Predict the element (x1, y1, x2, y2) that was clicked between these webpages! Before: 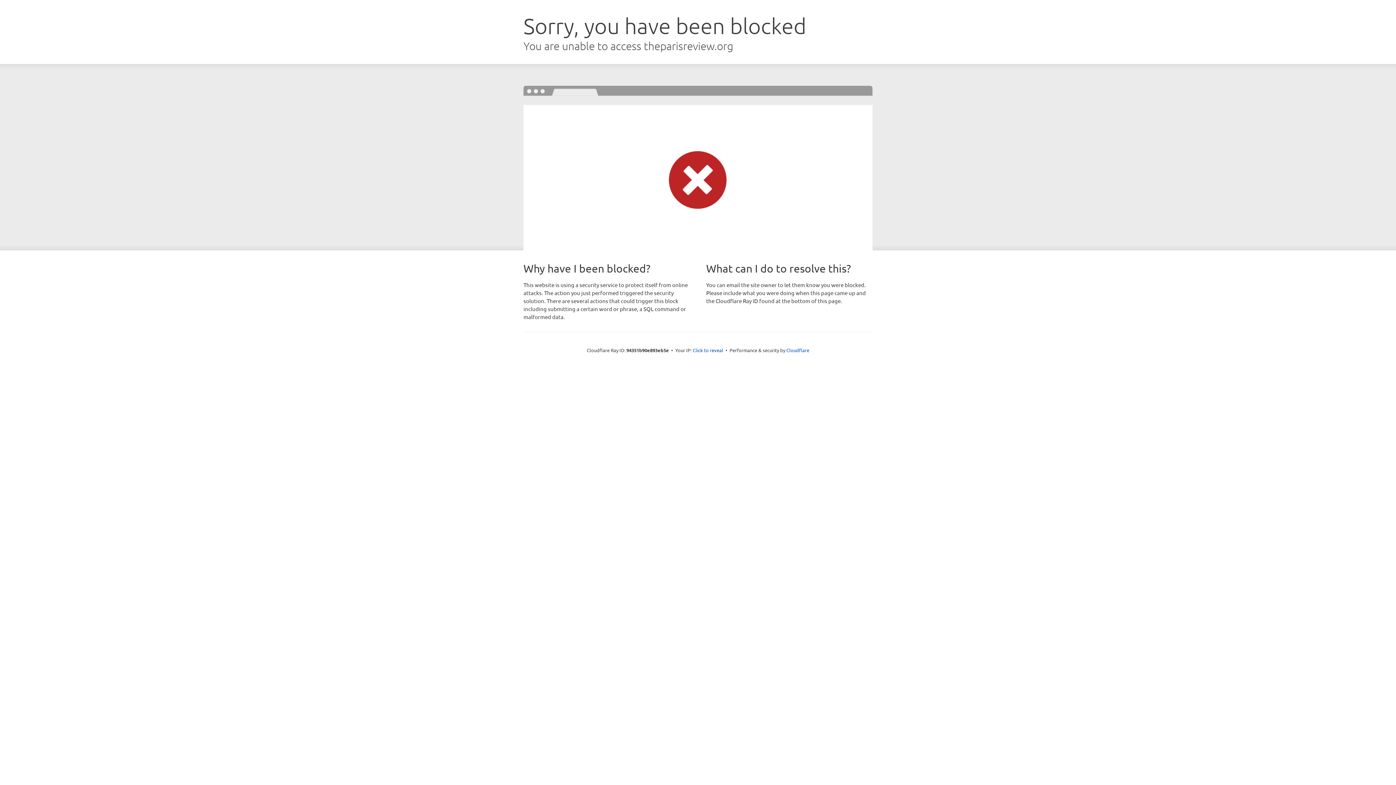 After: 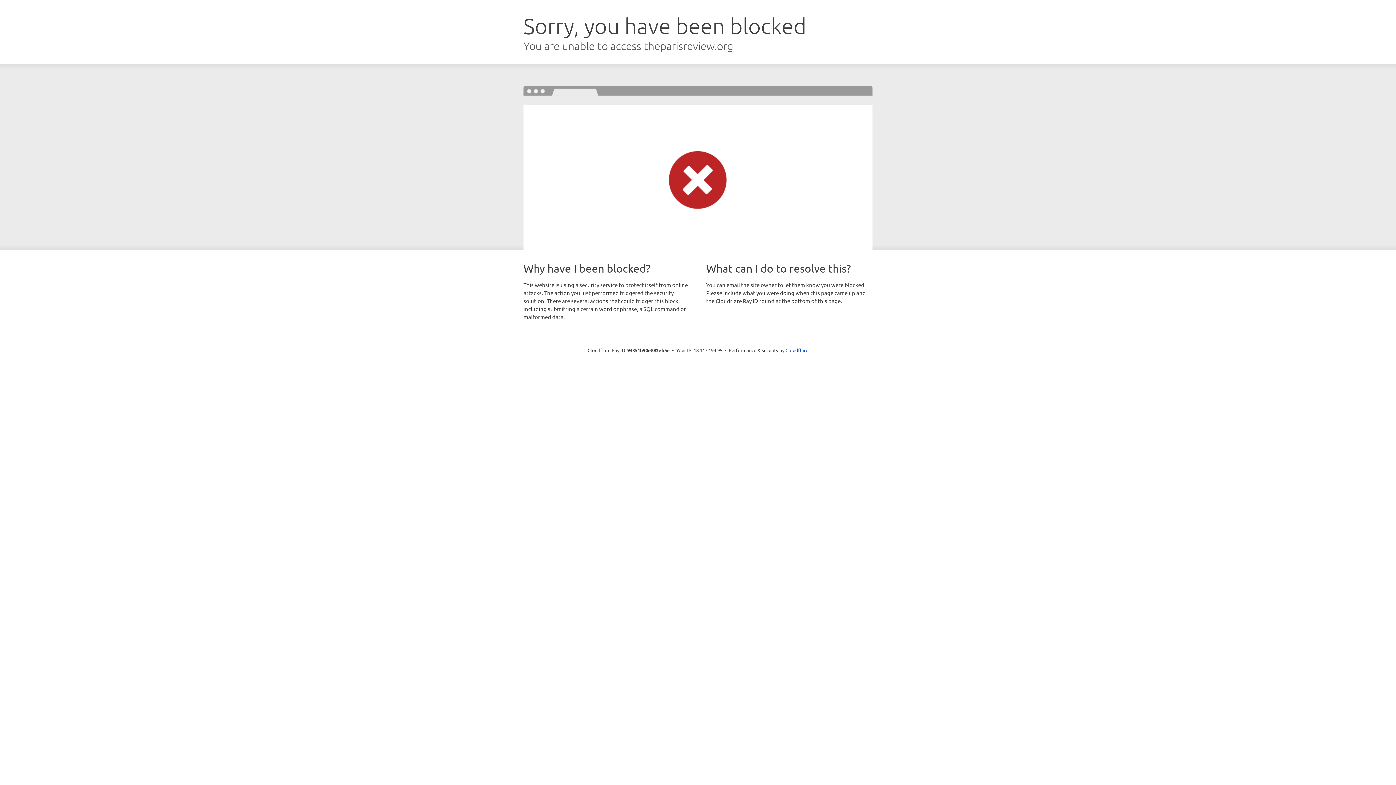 Action: bbox: (692, 346, 723, 353) label: Click to reveal